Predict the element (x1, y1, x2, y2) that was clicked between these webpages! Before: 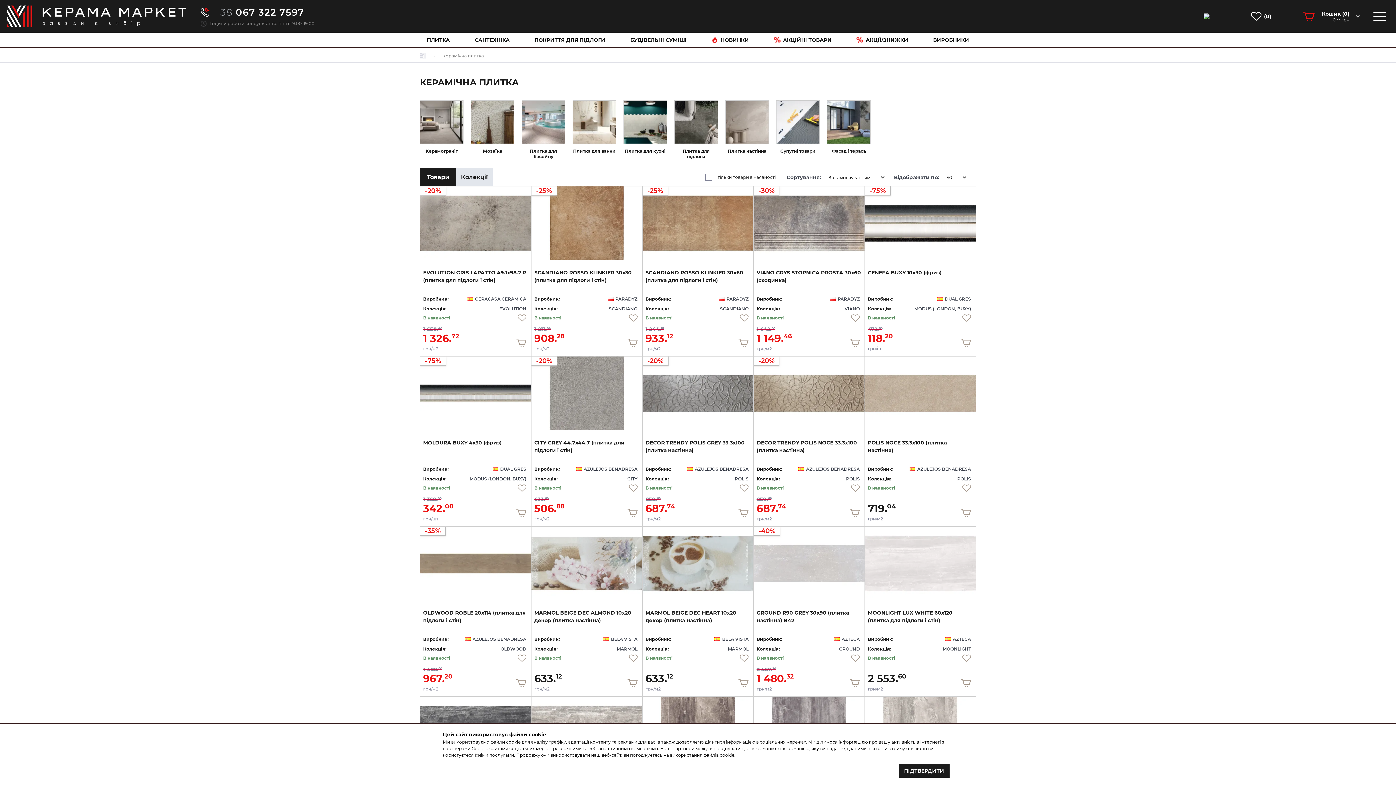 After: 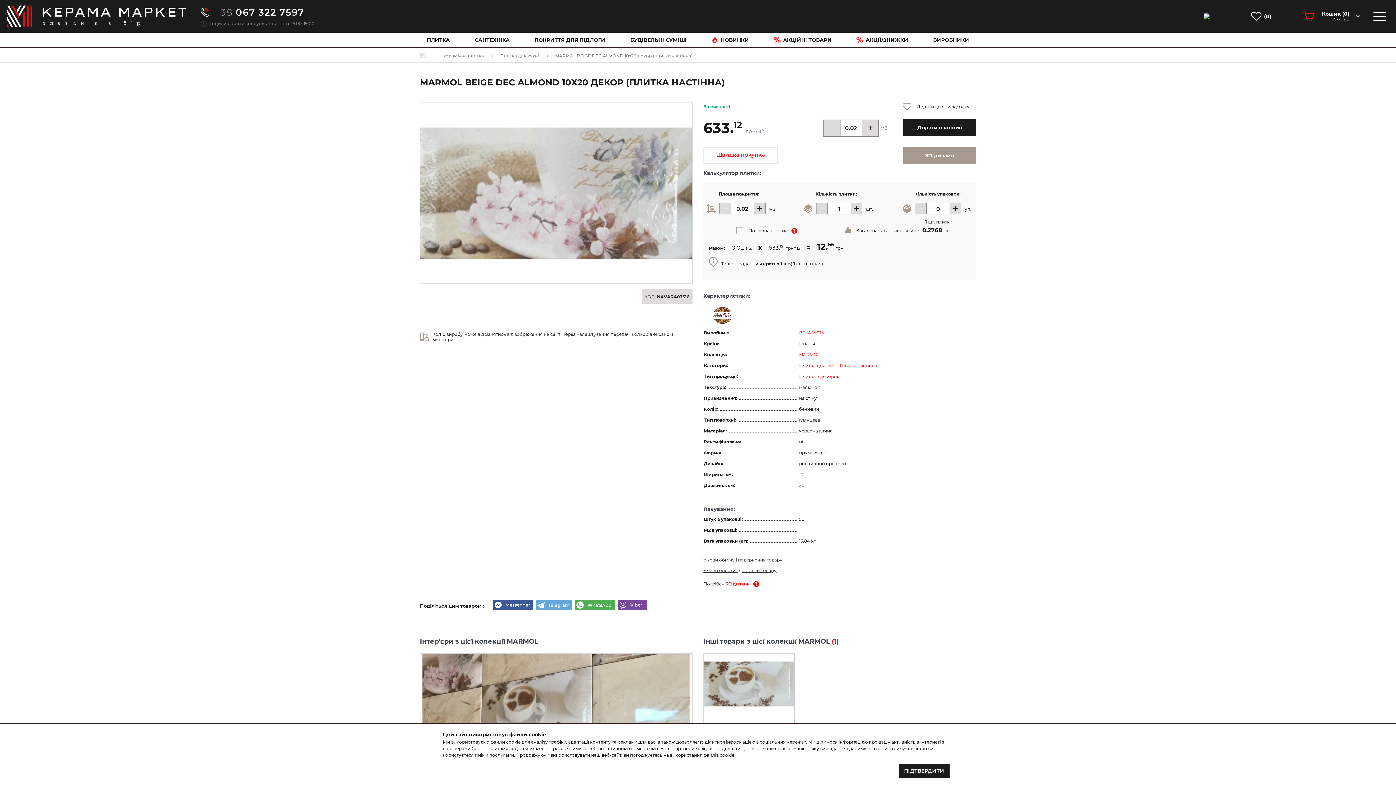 Action: bbox: (534, 609, 639, 632) label: MARMOL BEIGE DEC ALMOND 10х20 декор (плитка настінна)